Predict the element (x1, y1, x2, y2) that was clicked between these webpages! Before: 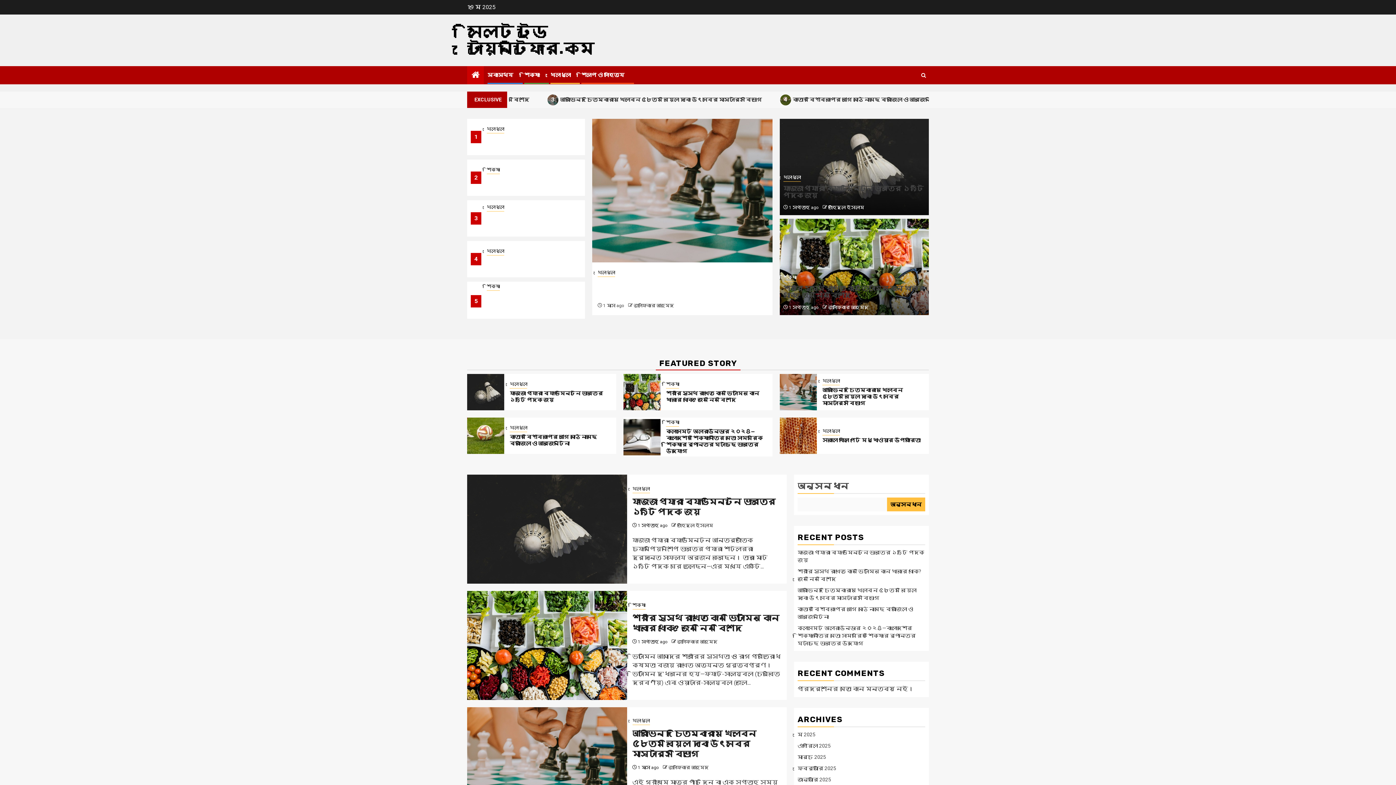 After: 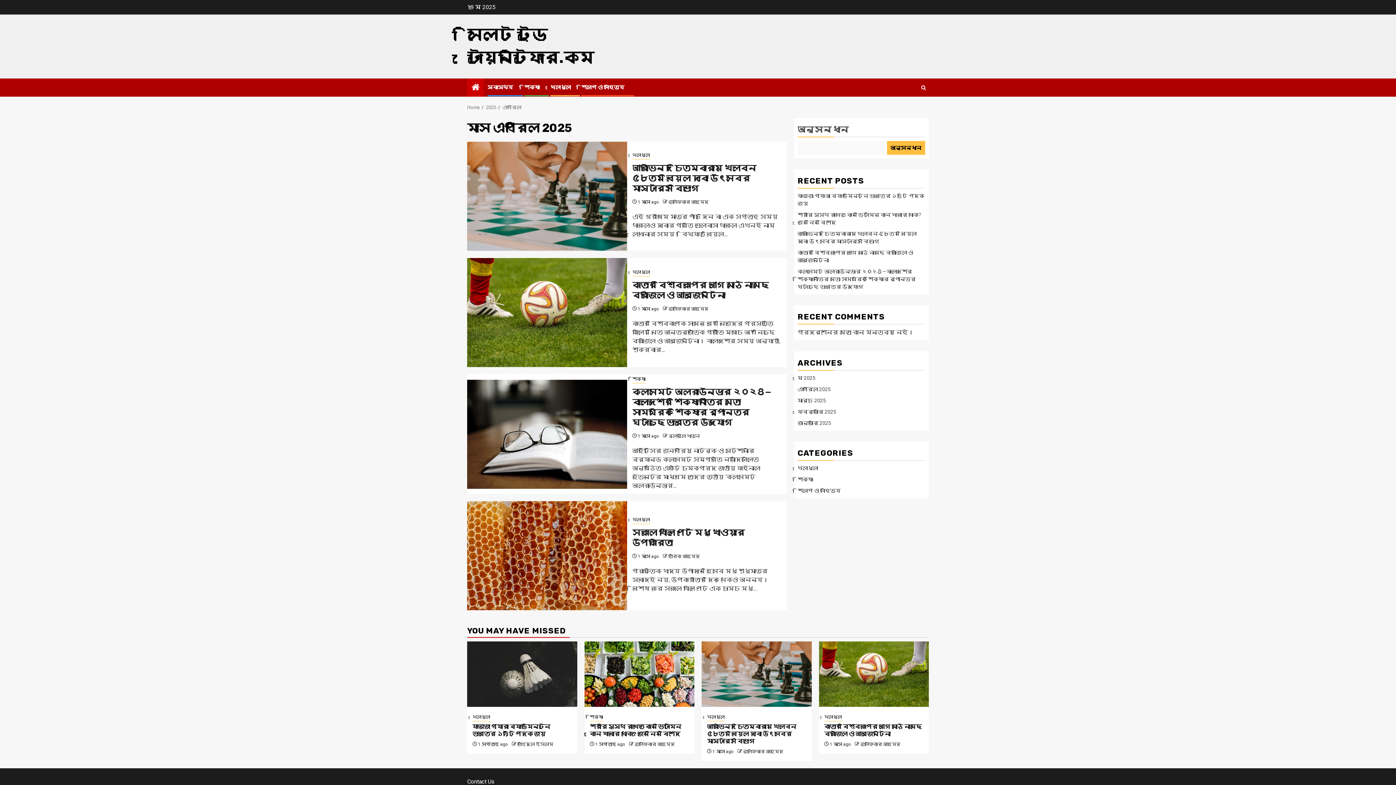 Action: label: এপ্রিল 2025 bbox: (797, 743, 830, 749)